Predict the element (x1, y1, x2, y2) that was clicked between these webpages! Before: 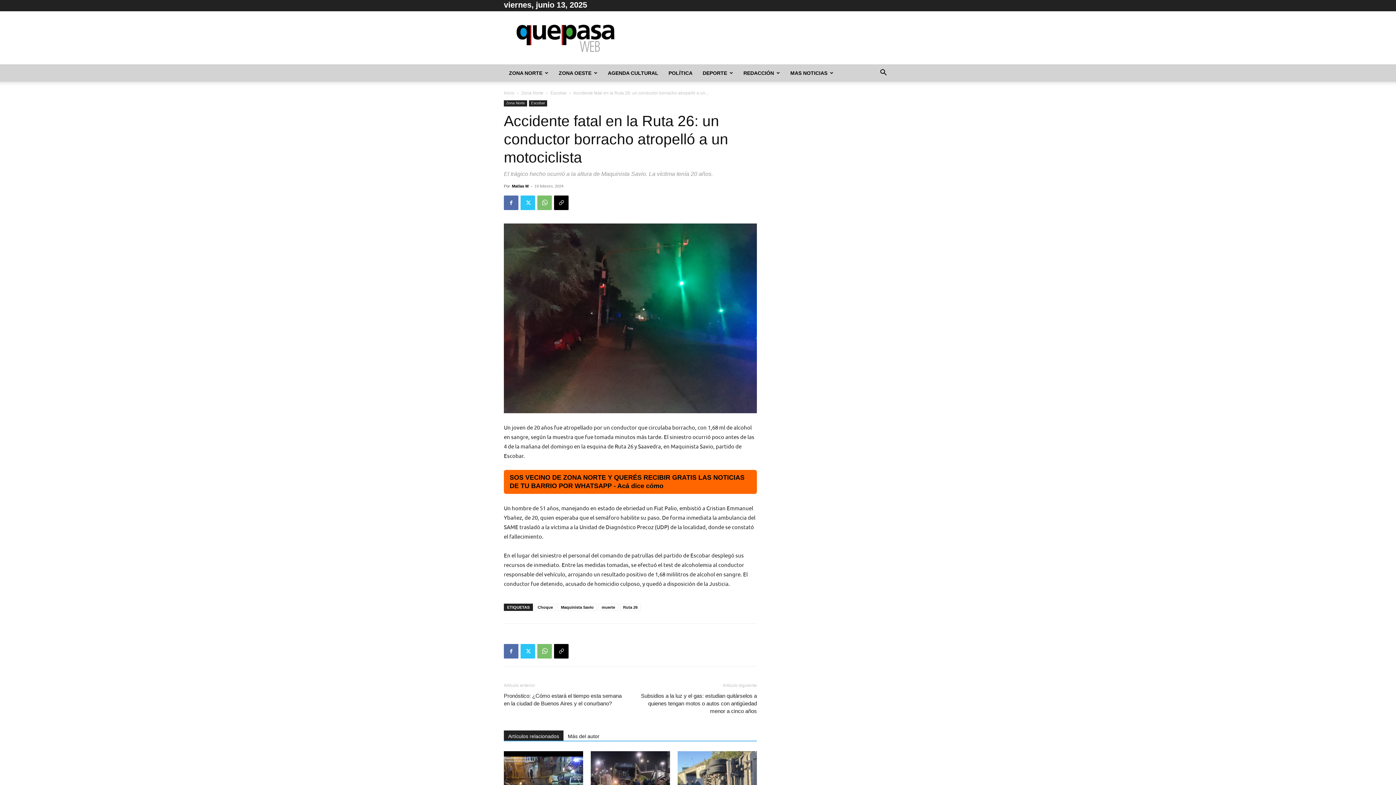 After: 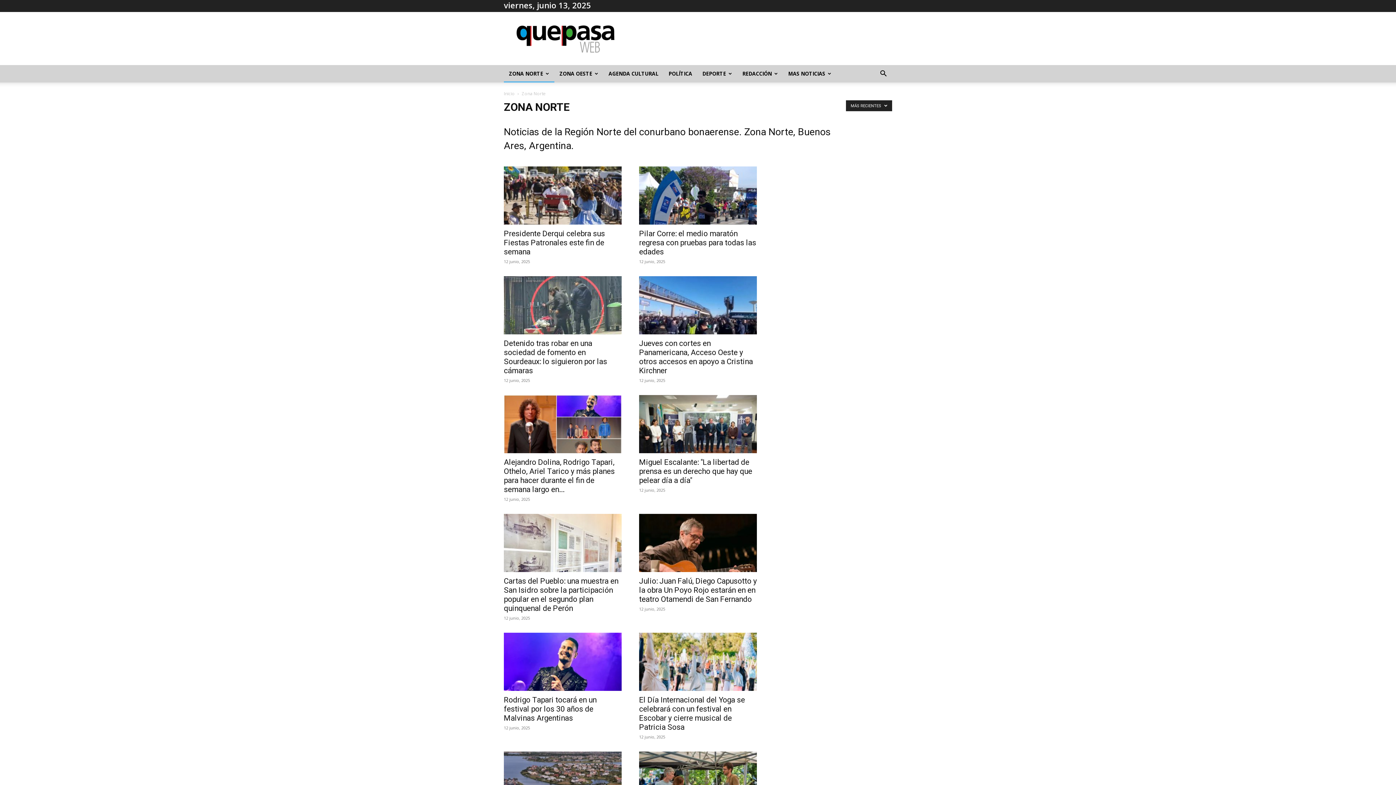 Action: label: Zona Norte bbox: (521, 90, 543, 95)